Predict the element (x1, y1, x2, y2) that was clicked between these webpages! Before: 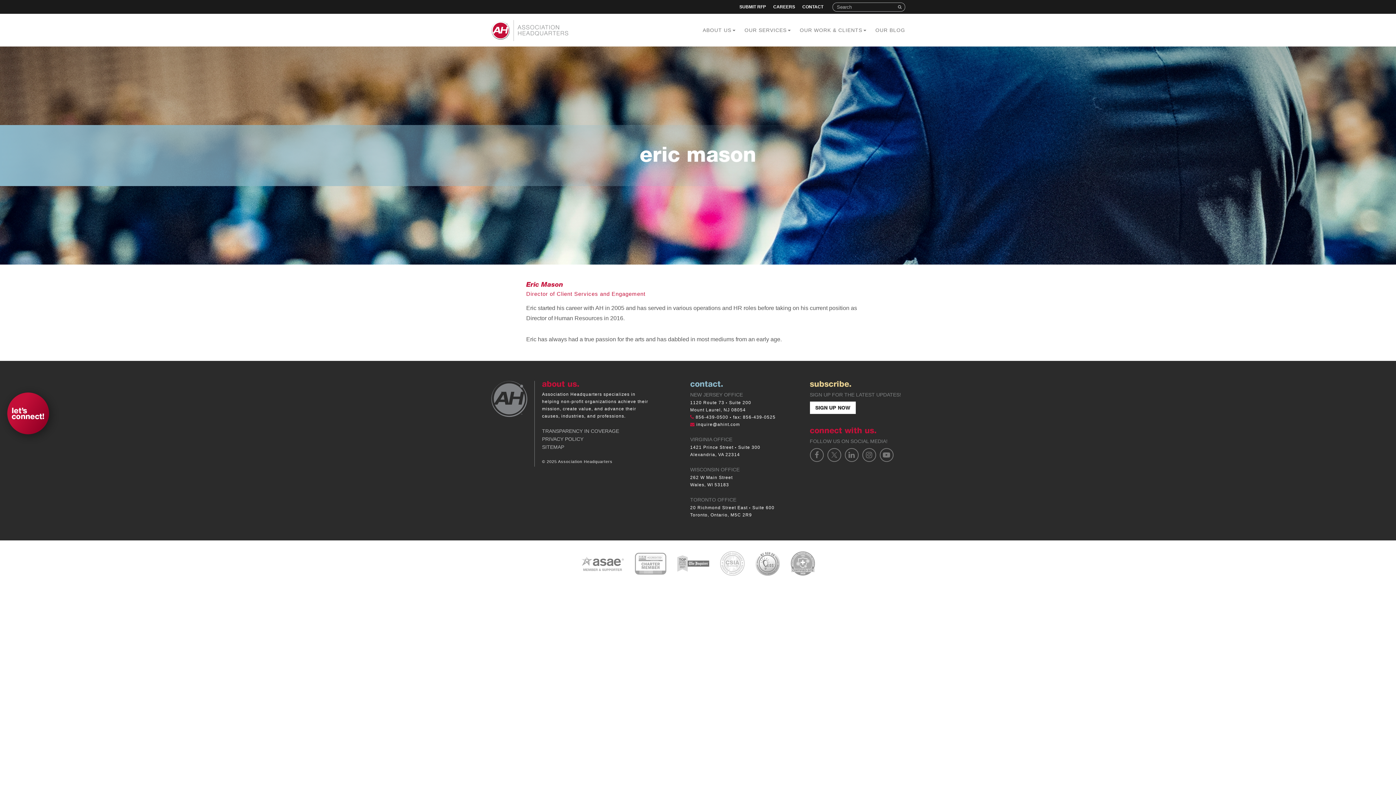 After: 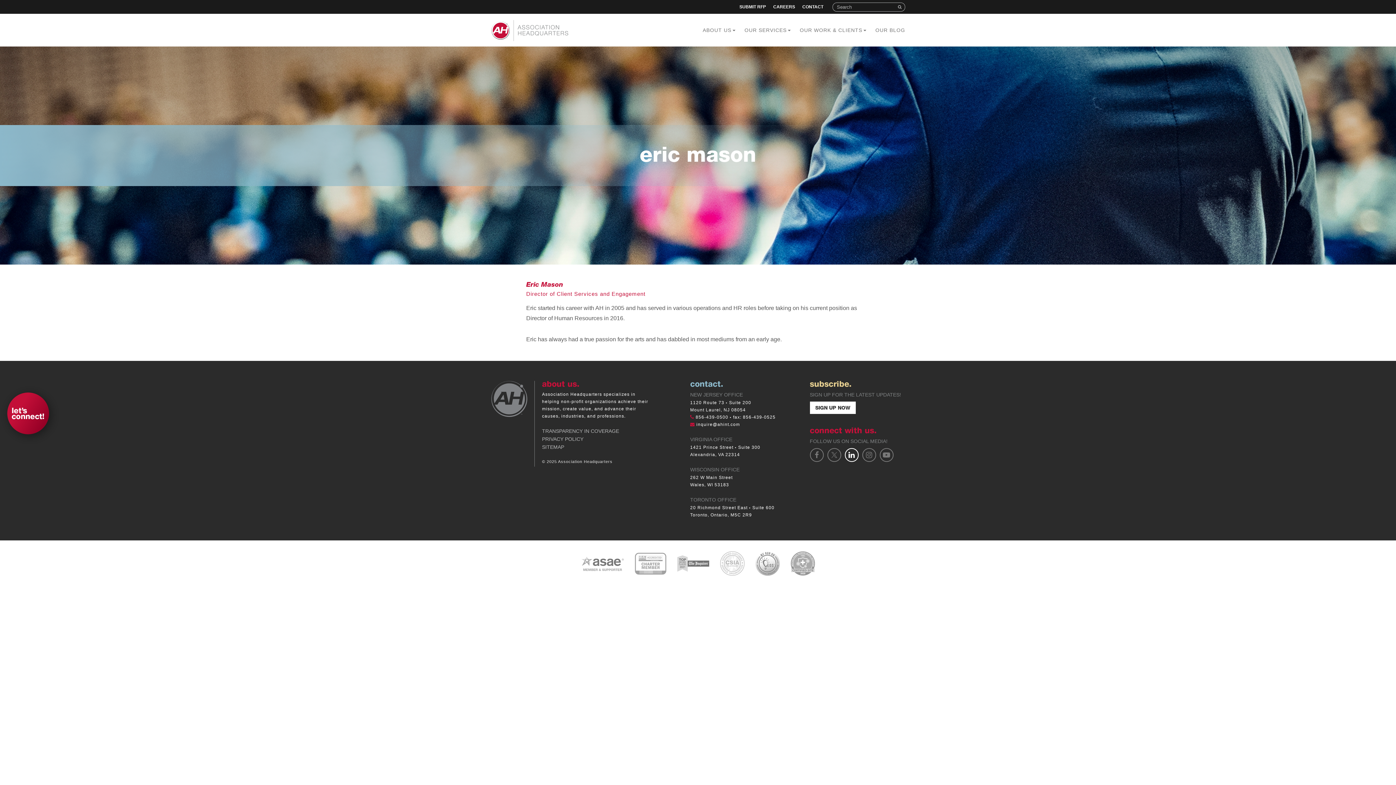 Action: bbox: (844, 448, 858, 462) label: LINKEDIN